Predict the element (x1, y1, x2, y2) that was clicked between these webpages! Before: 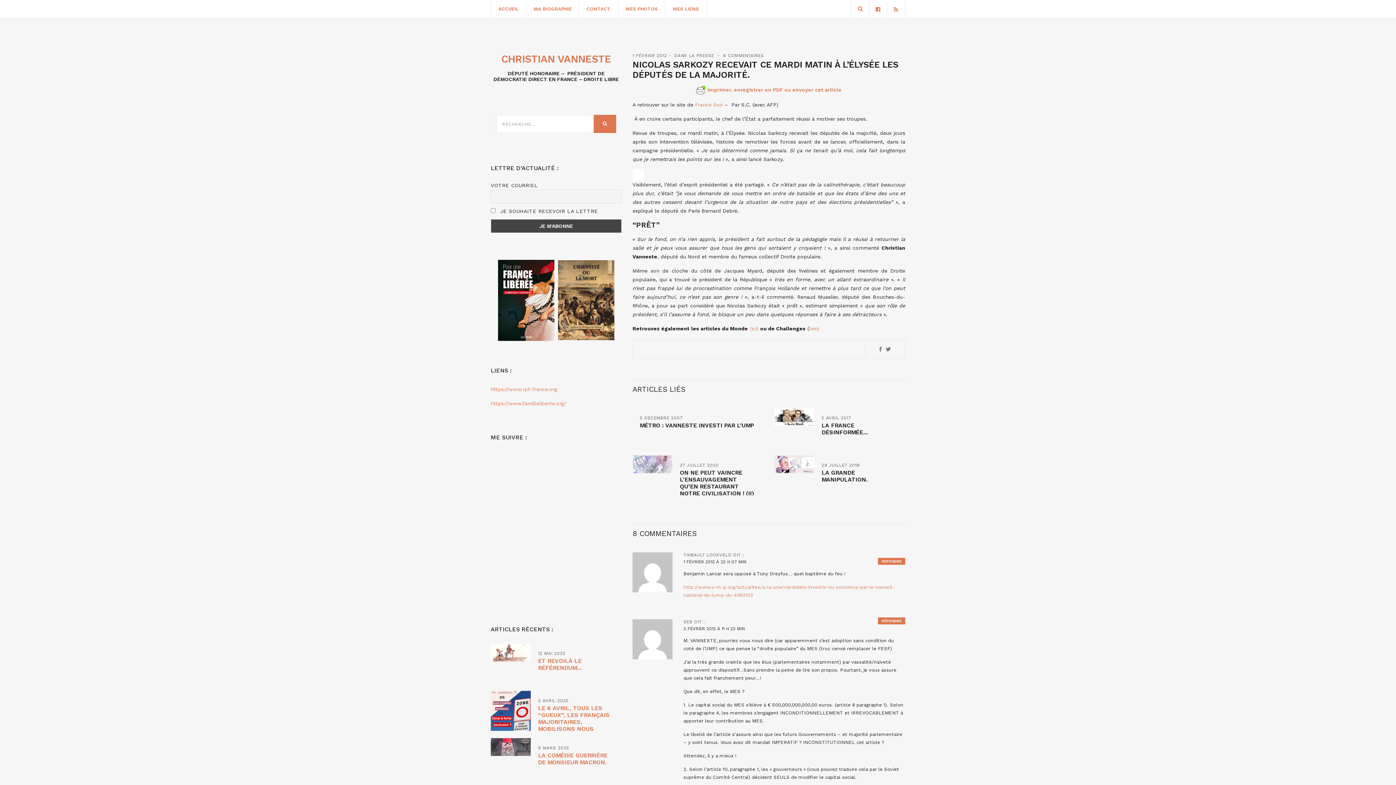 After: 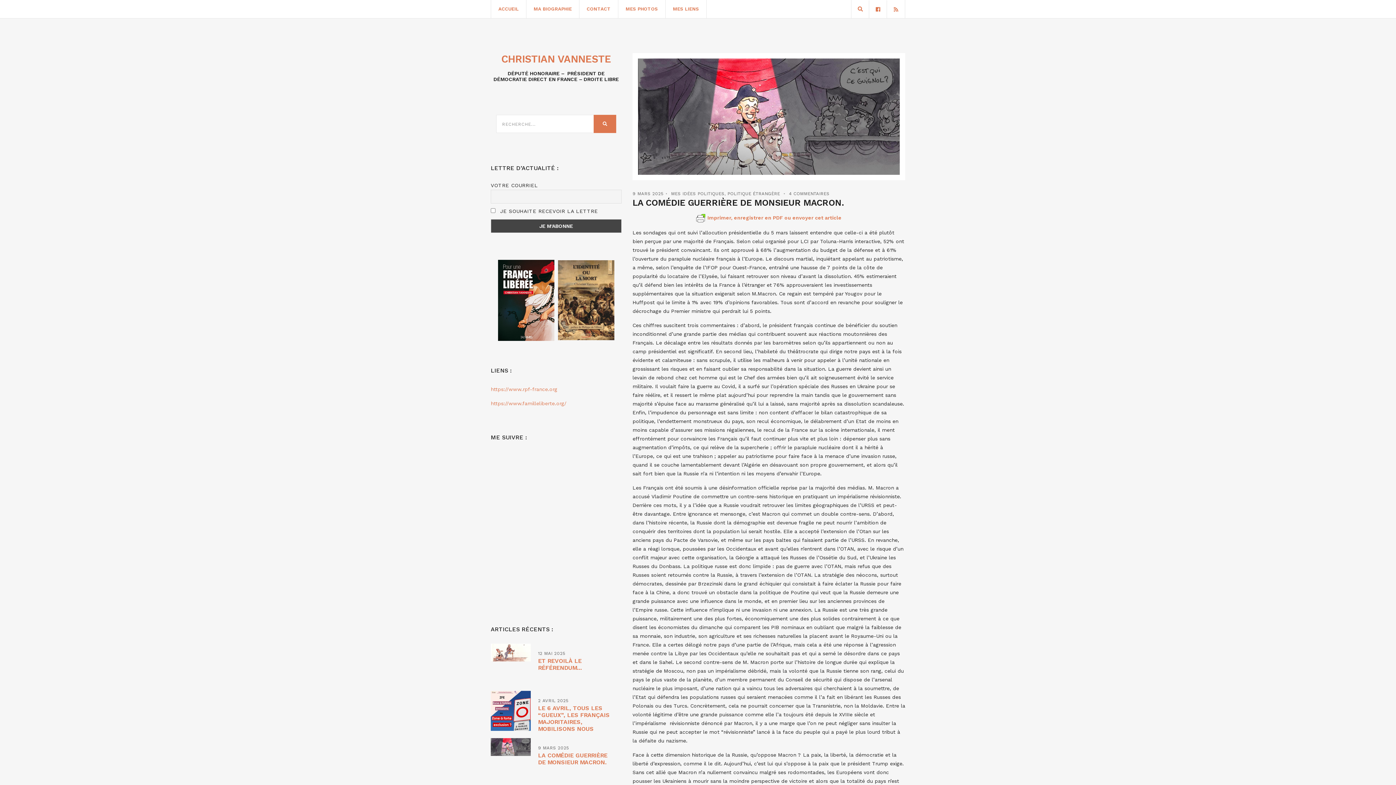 Action: bbox: (538, 752, 607, 766) label: LA COMÉDIE GUERRIÈRE DE MONSIEUR MACRON.